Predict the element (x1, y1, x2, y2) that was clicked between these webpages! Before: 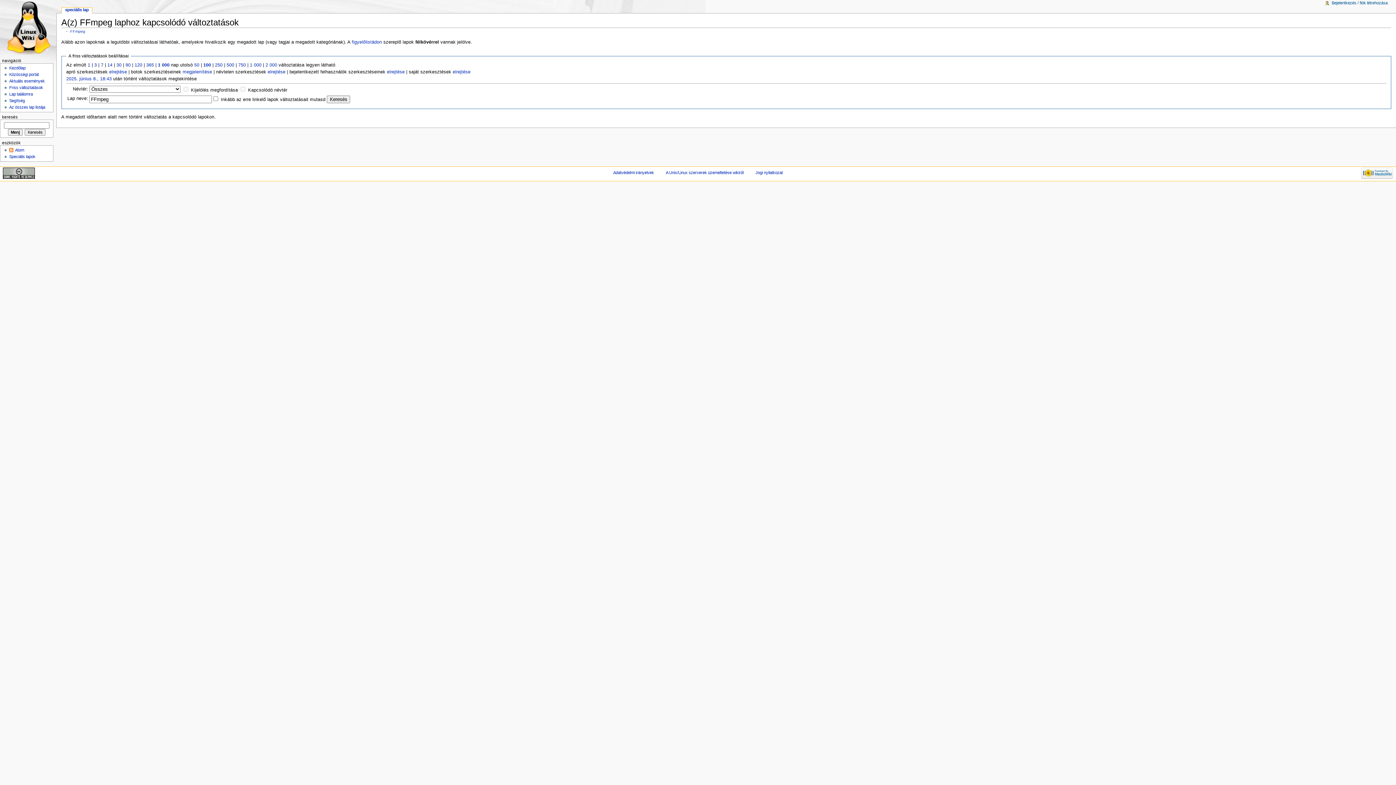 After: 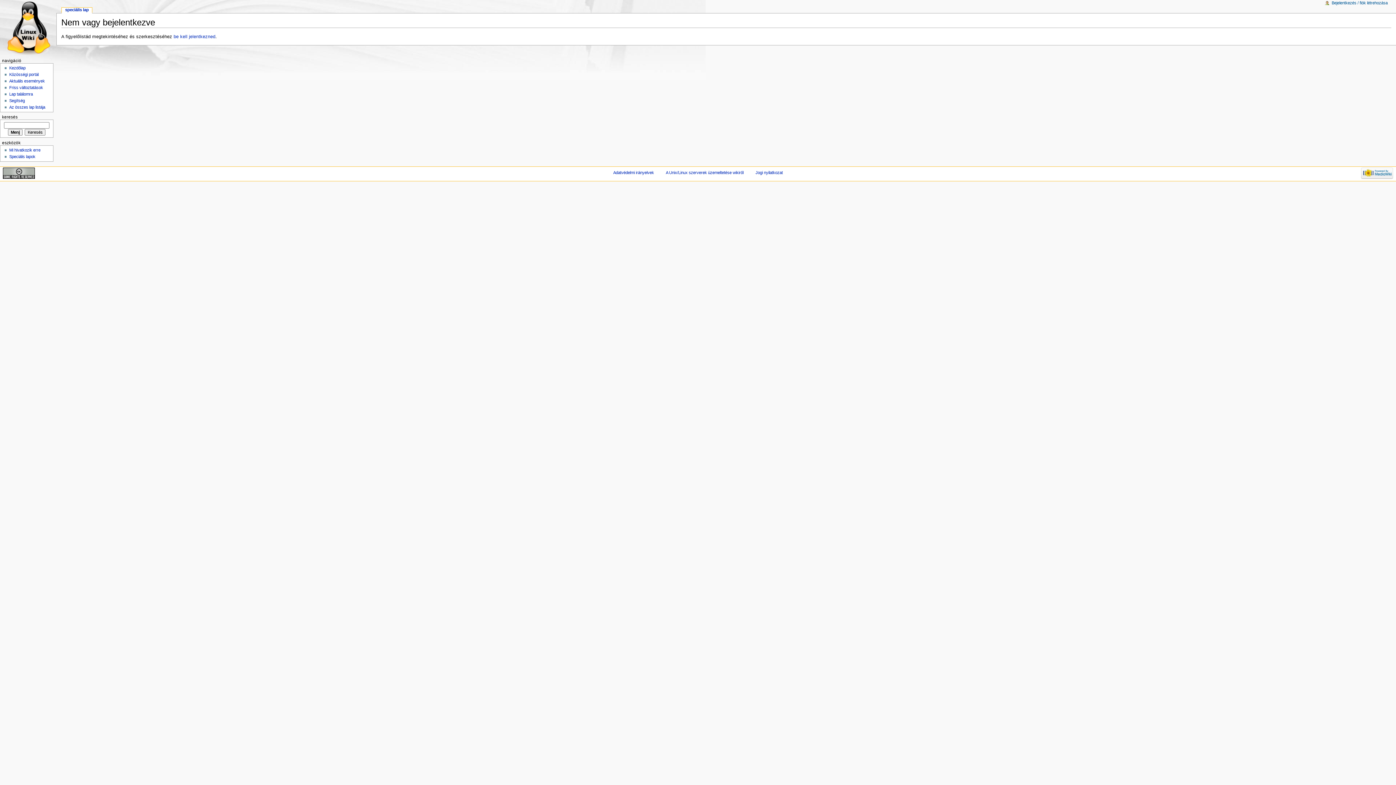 Action: label: figyelőlistádon bbox: (351, 39, 382, 44)